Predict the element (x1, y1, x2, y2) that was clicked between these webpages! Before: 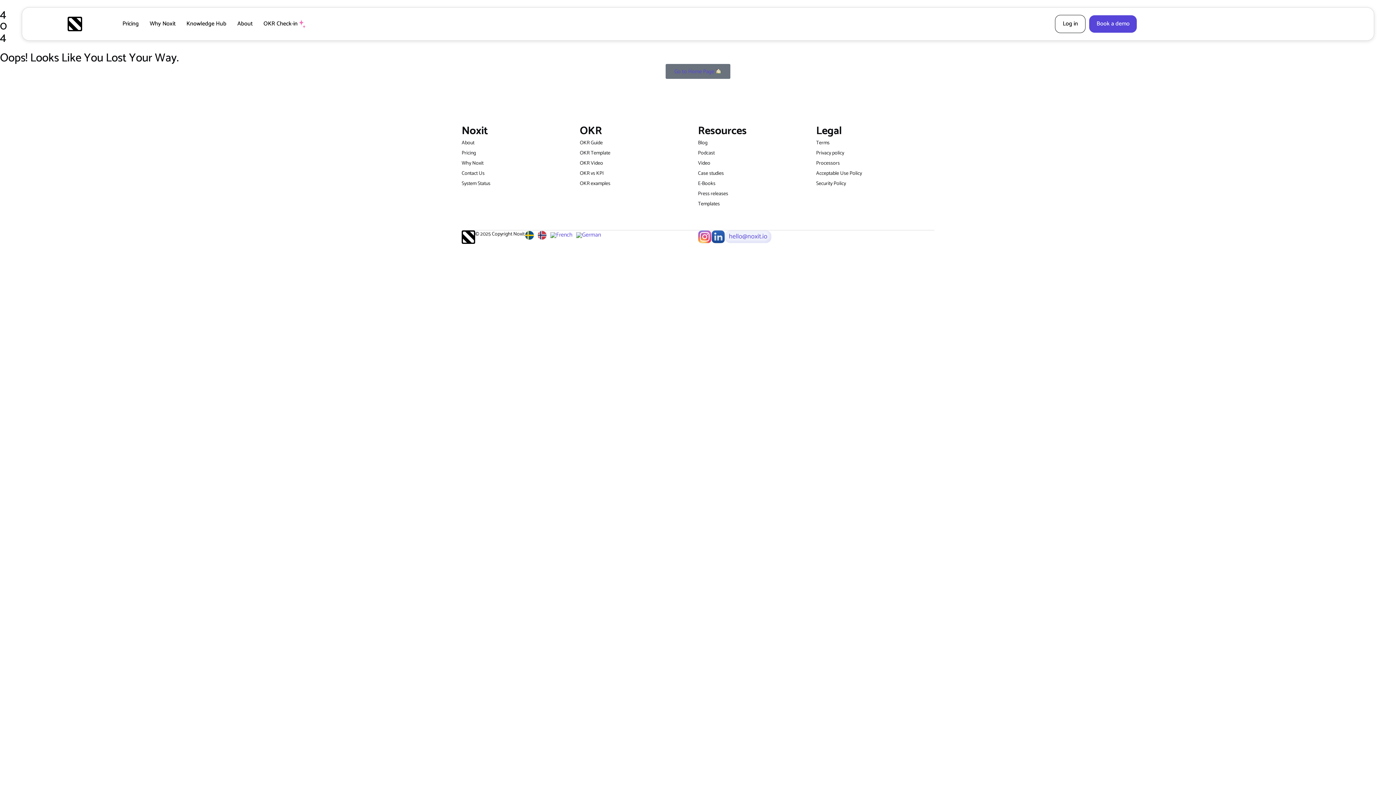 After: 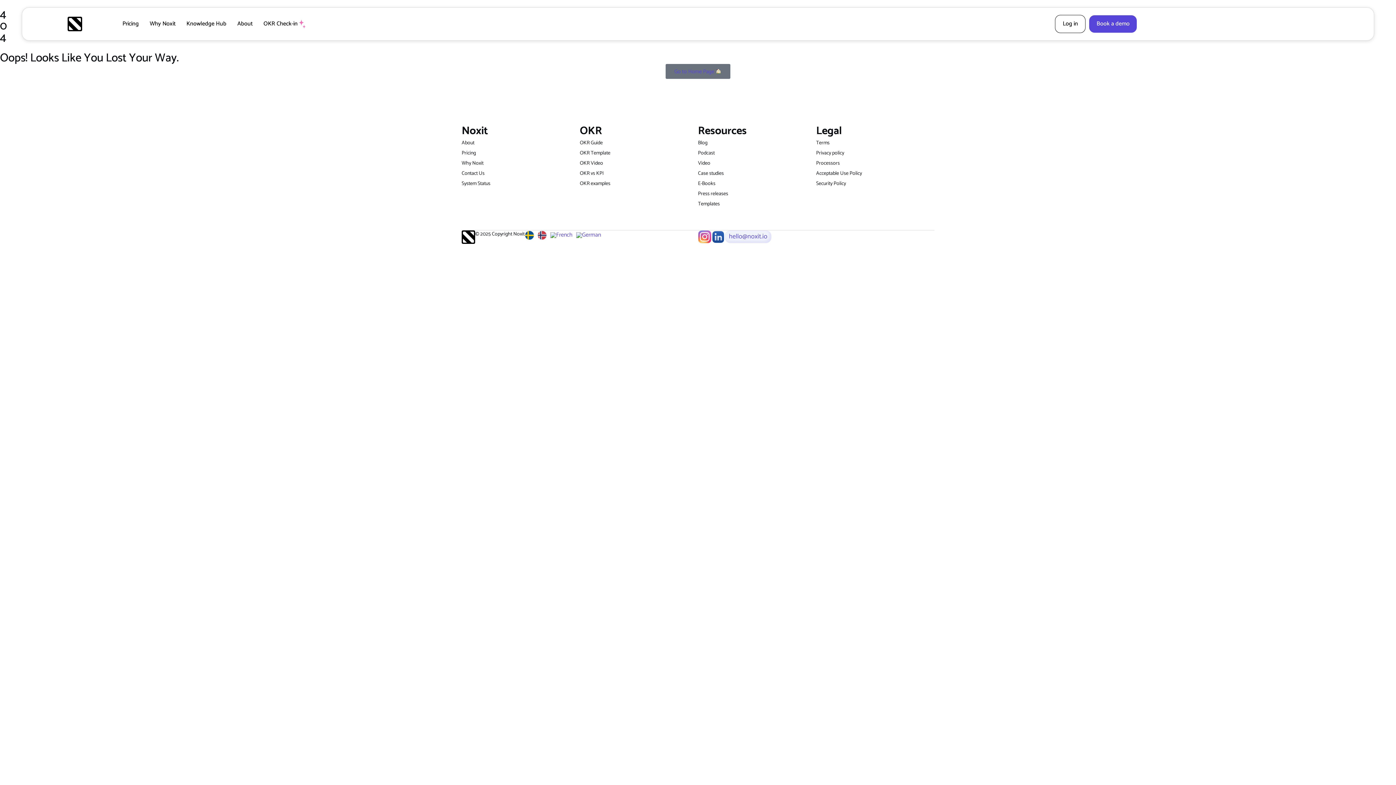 Action: bbox: (711, 230, 725, 243)